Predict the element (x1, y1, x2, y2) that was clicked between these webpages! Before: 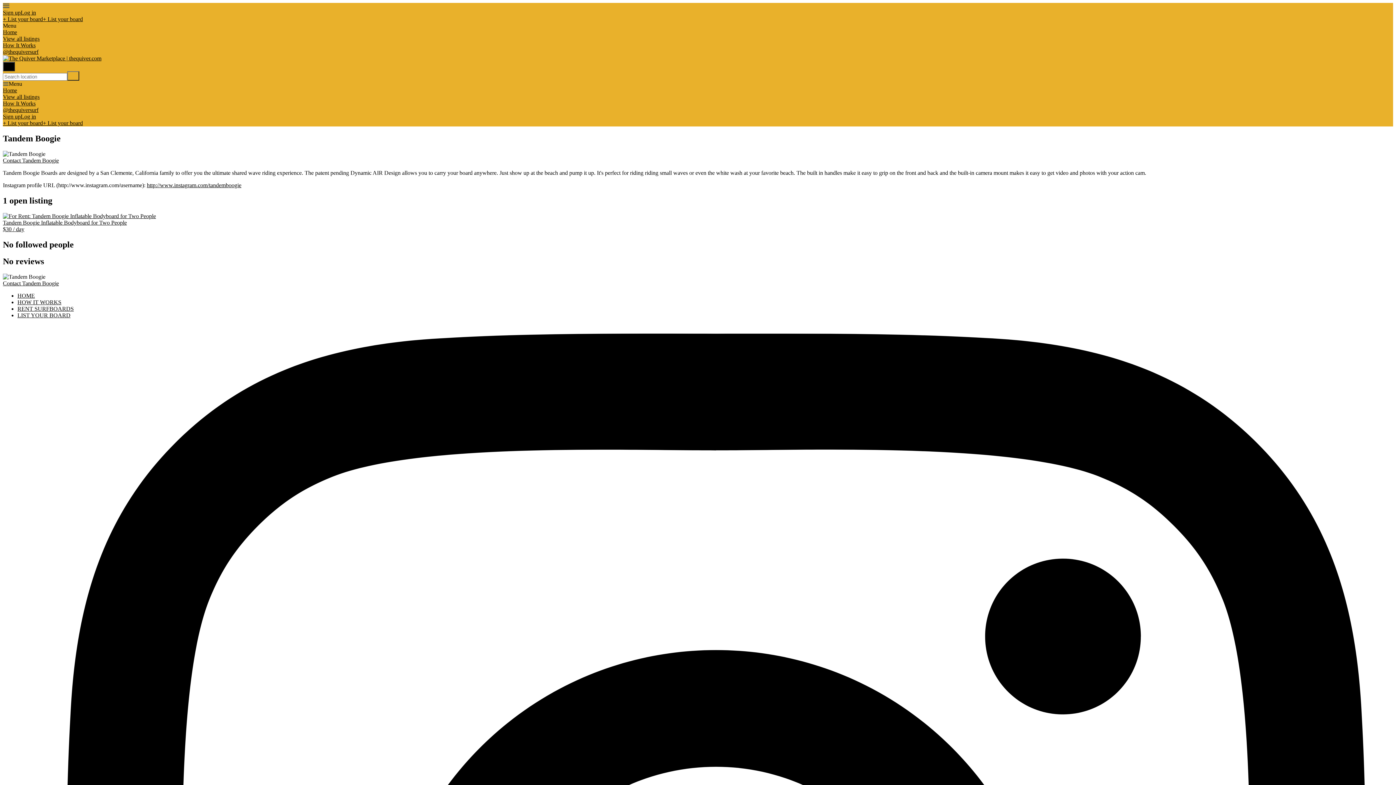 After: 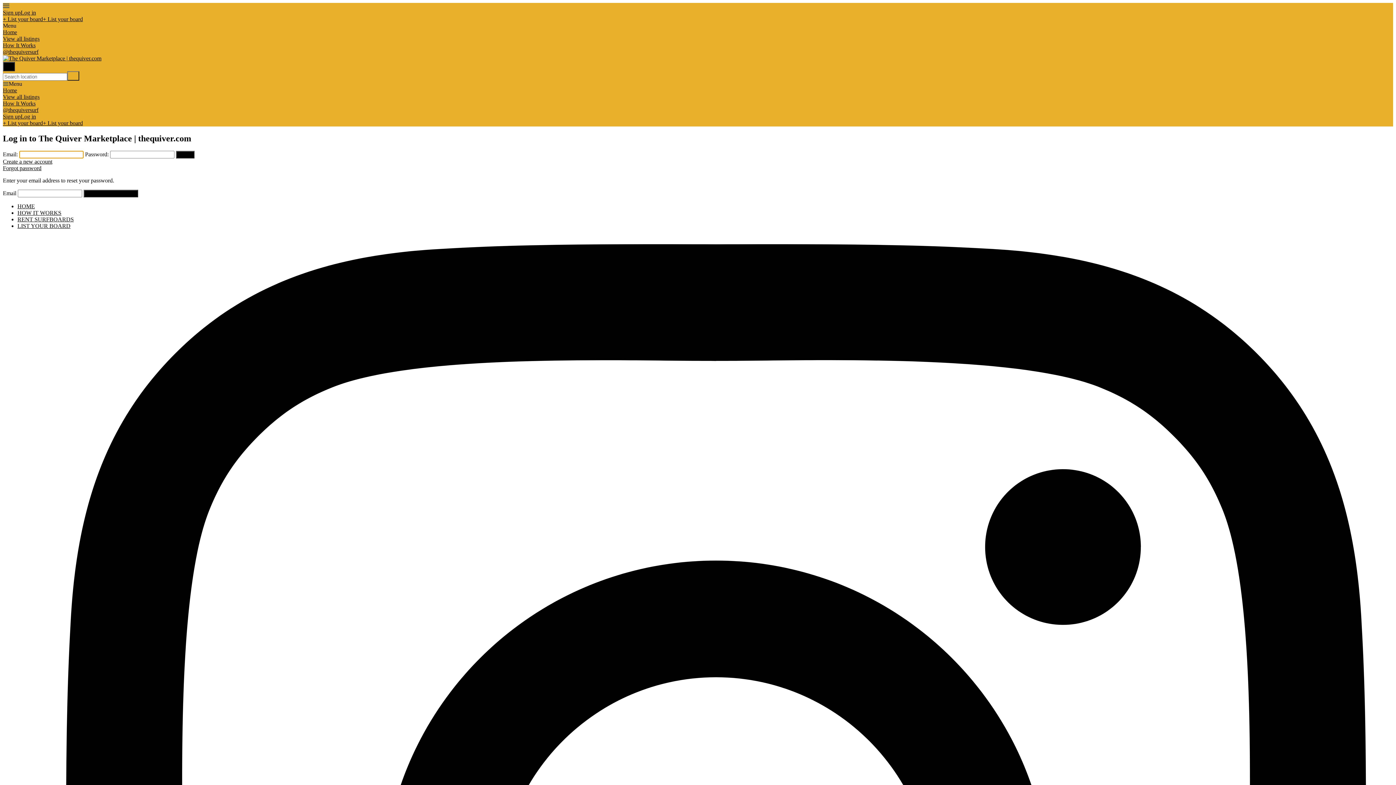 Action: bbox: (20, 113, 36, 119) label: Log in